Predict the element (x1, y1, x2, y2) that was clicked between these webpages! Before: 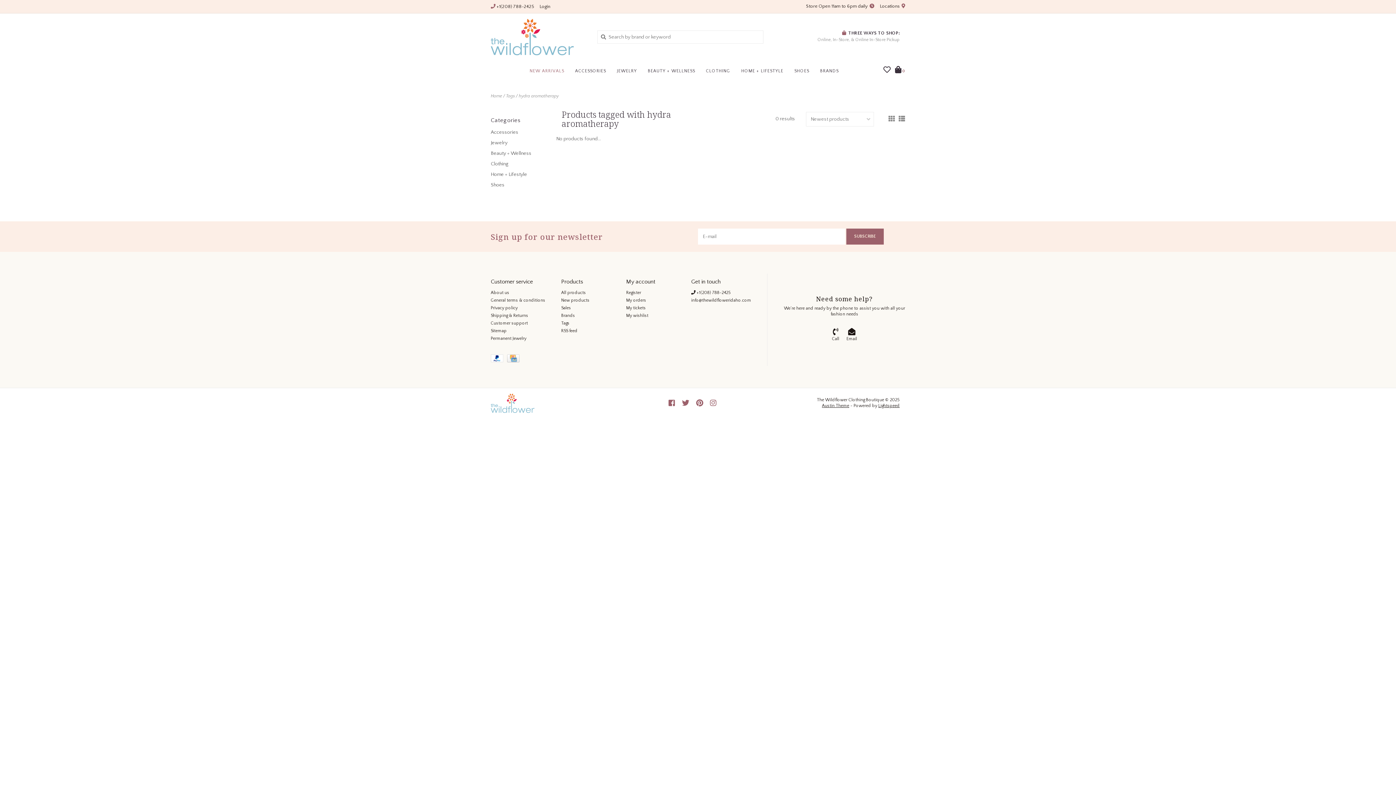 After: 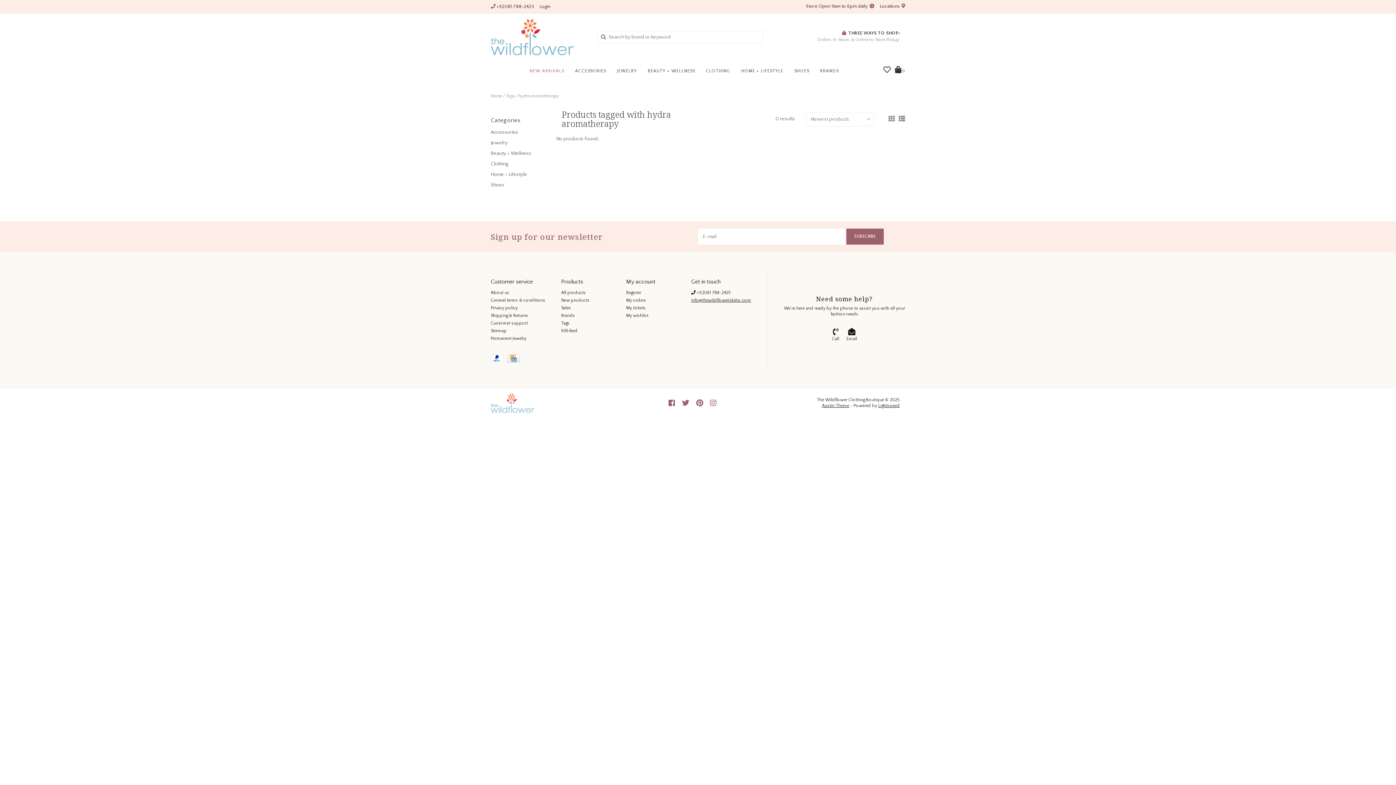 Action: label: info@thewildfloweridaho.com bbox: (691, 298, 751, 302)